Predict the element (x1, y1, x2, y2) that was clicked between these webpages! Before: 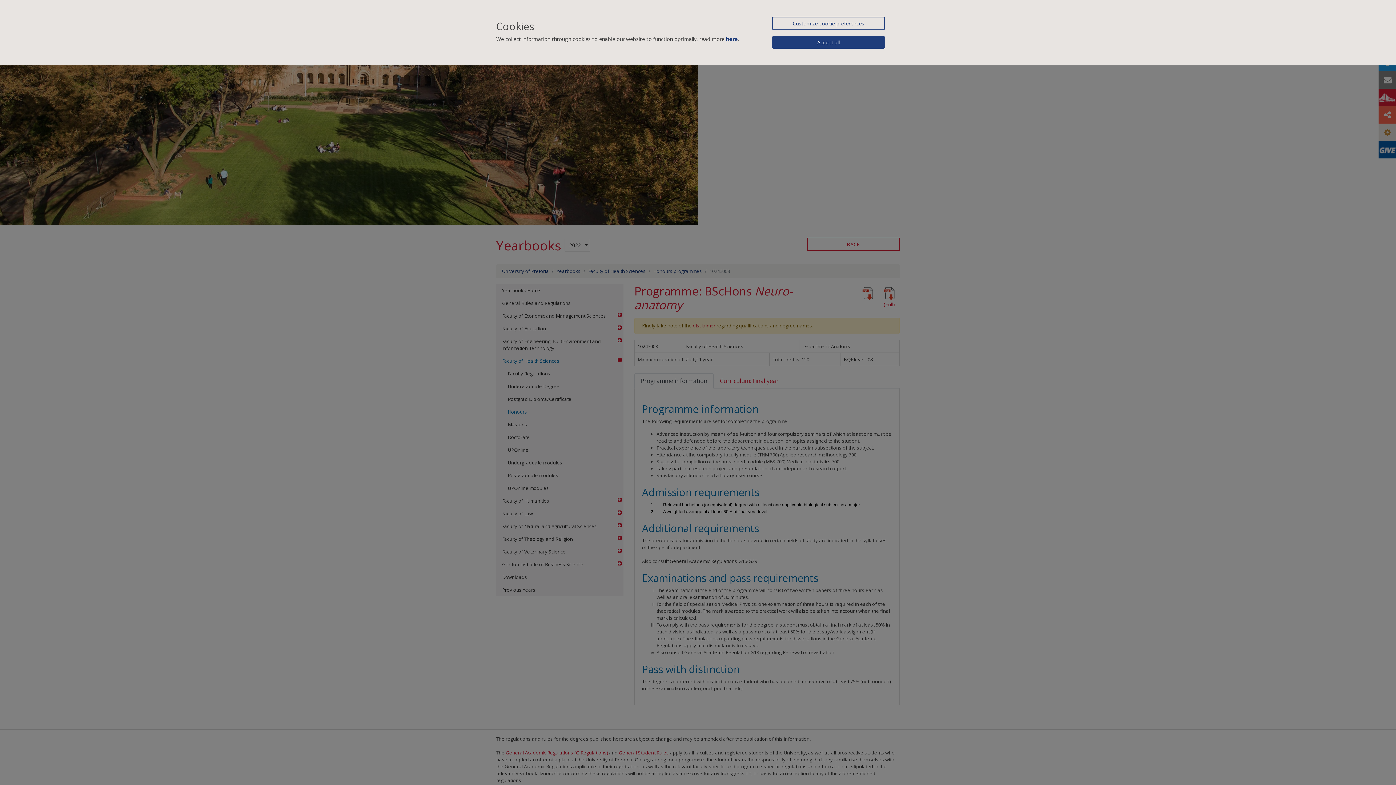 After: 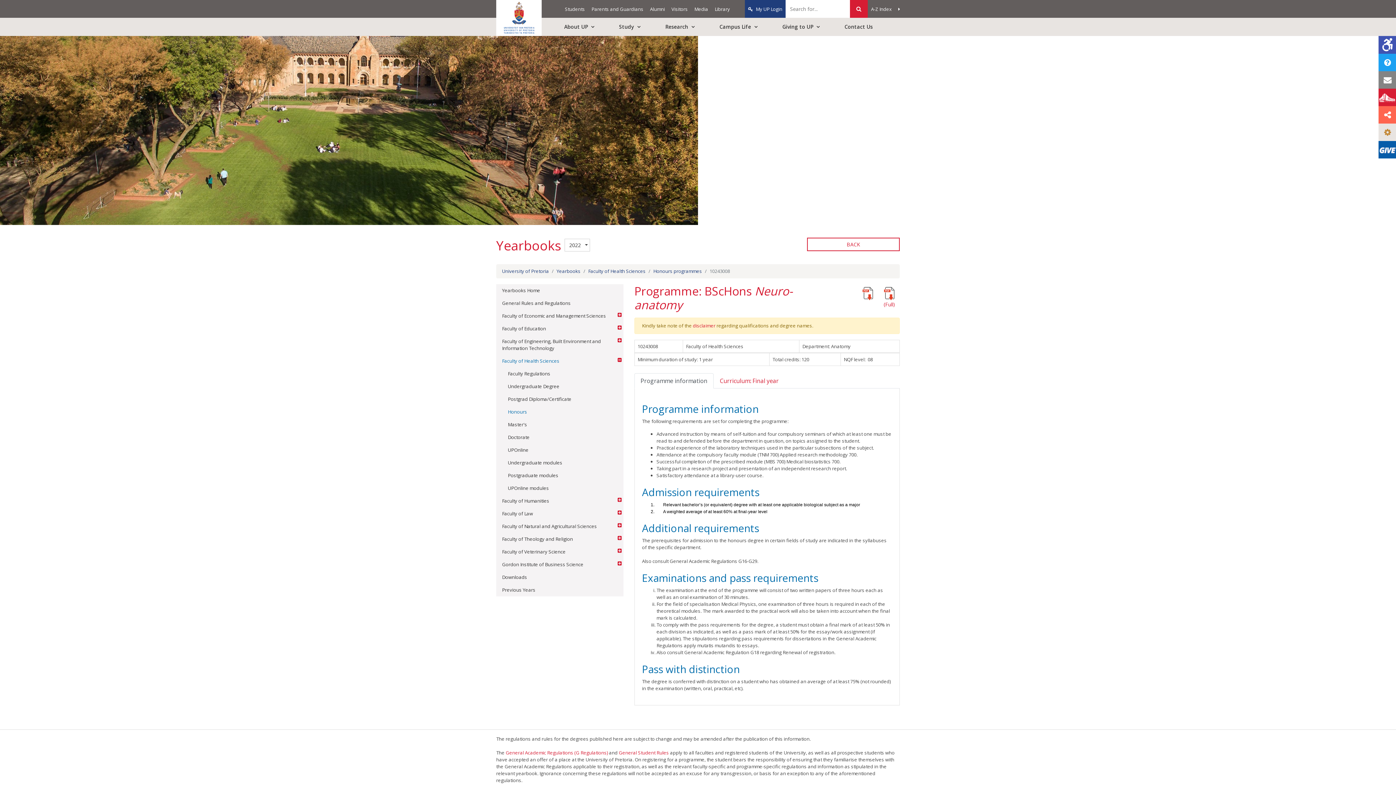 Action: bbox: (772, 36, 885, 48) label: Accept all